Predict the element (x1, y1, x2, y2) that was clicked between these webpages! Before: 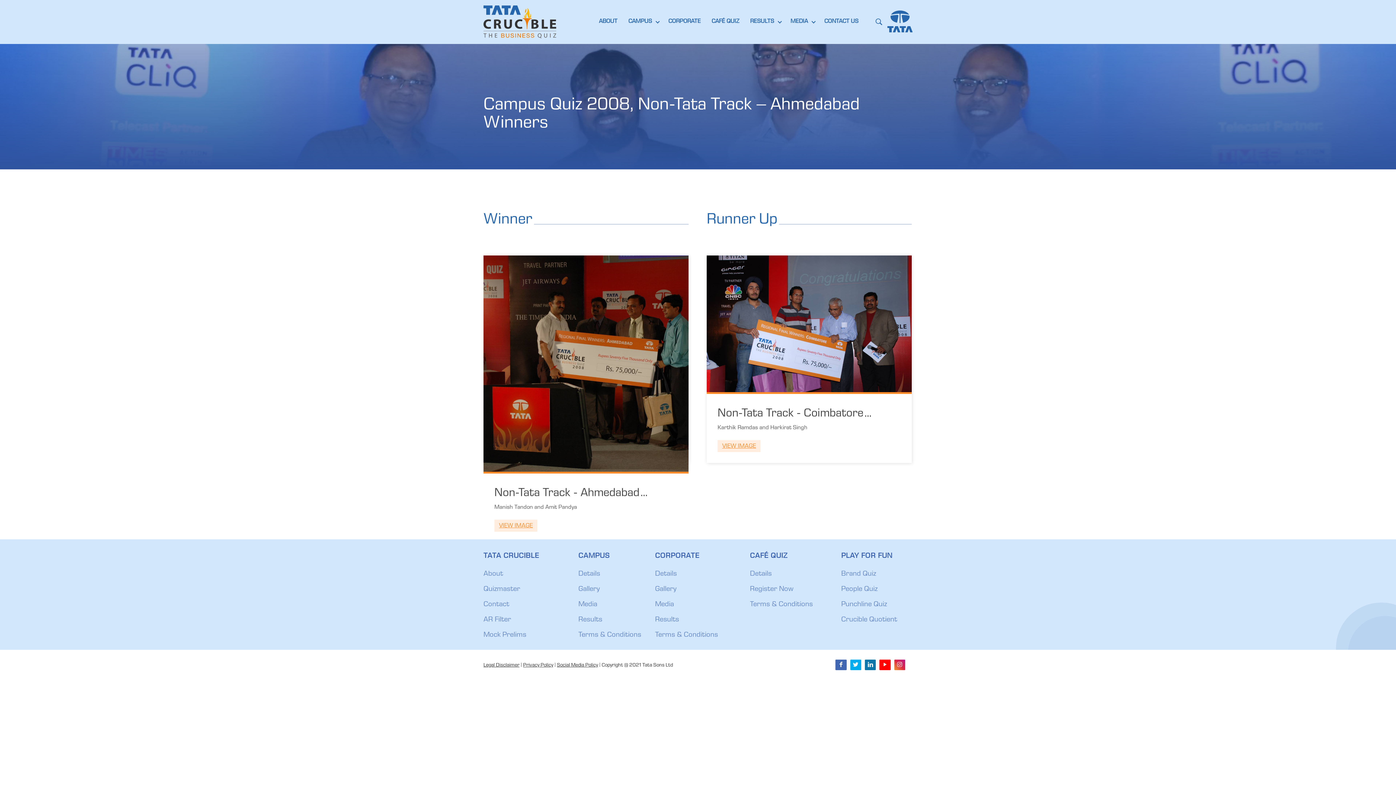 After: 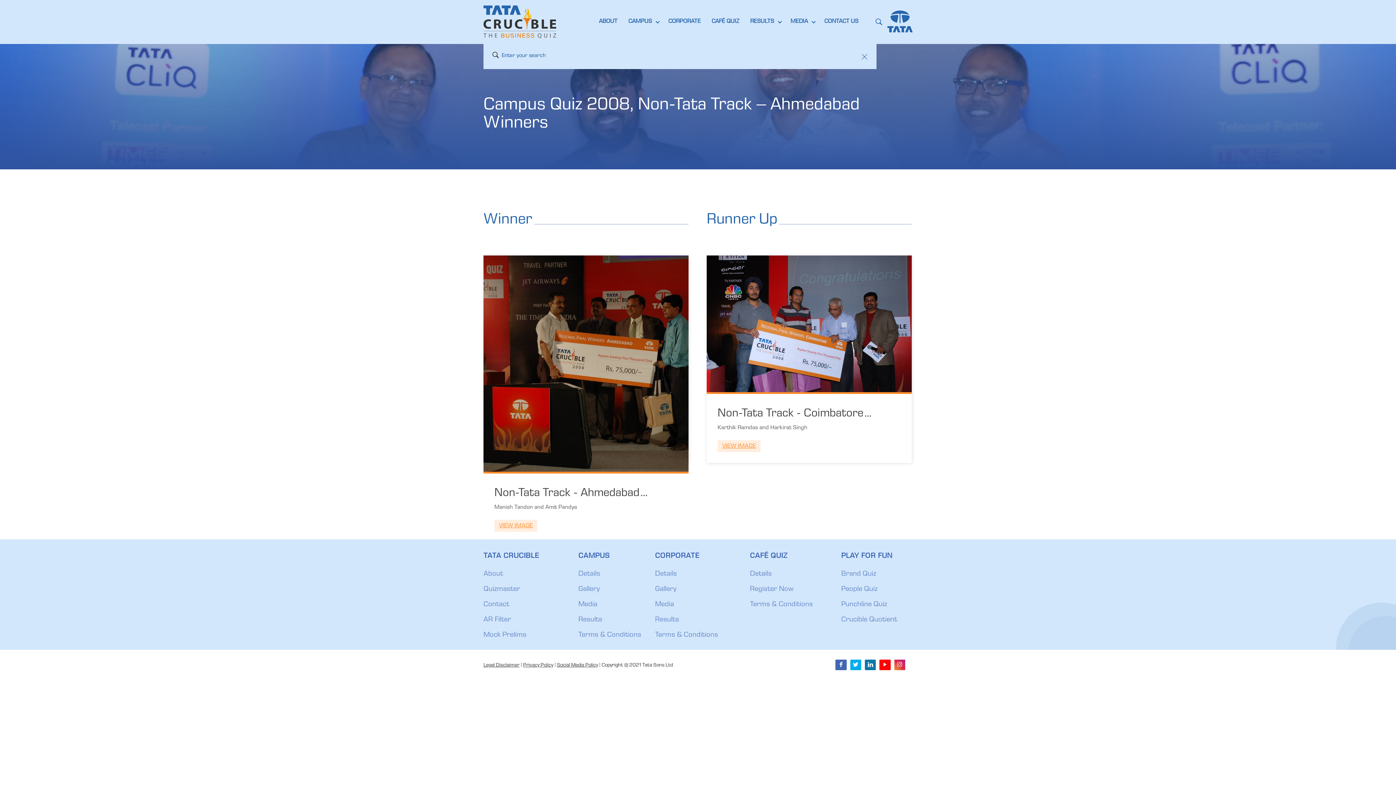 Action: bbox: (873, 17, 884, 27)